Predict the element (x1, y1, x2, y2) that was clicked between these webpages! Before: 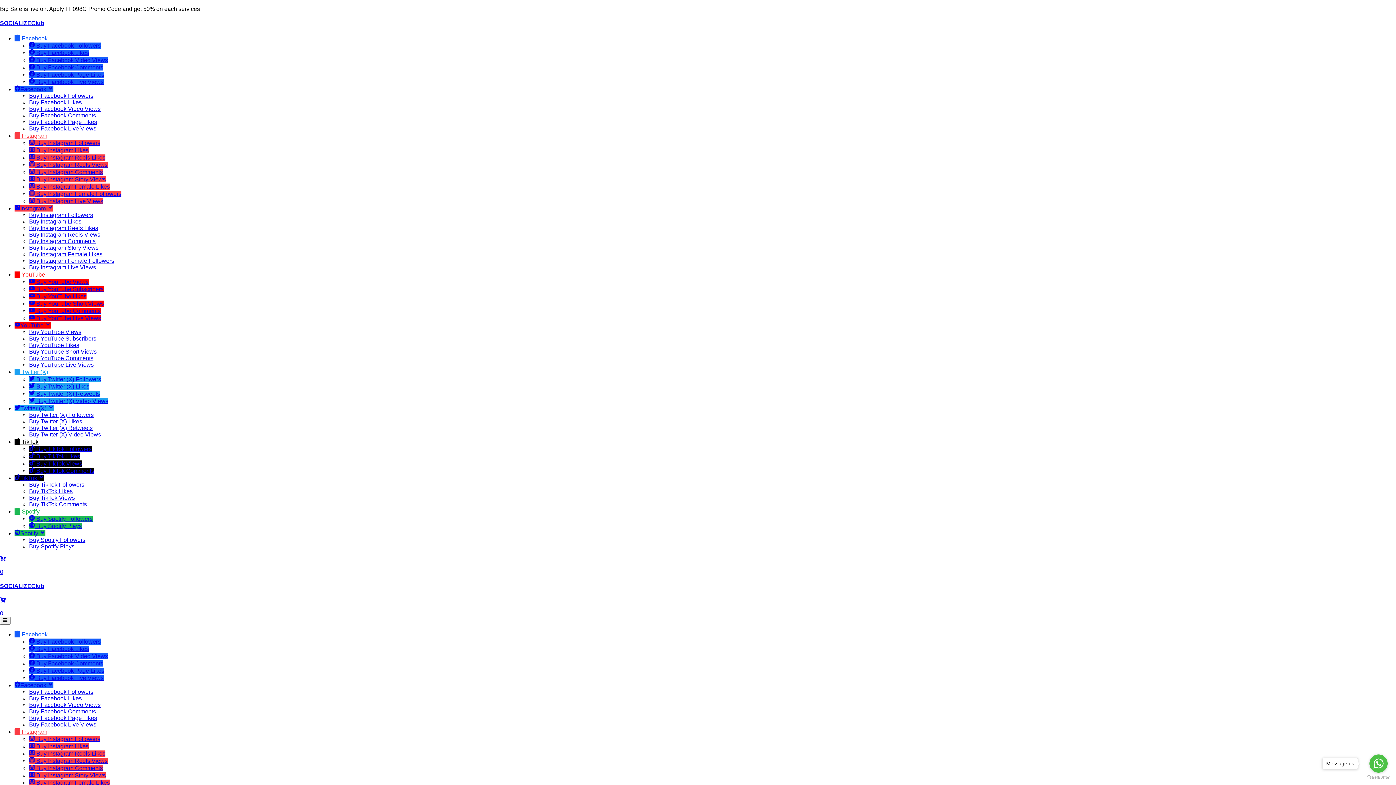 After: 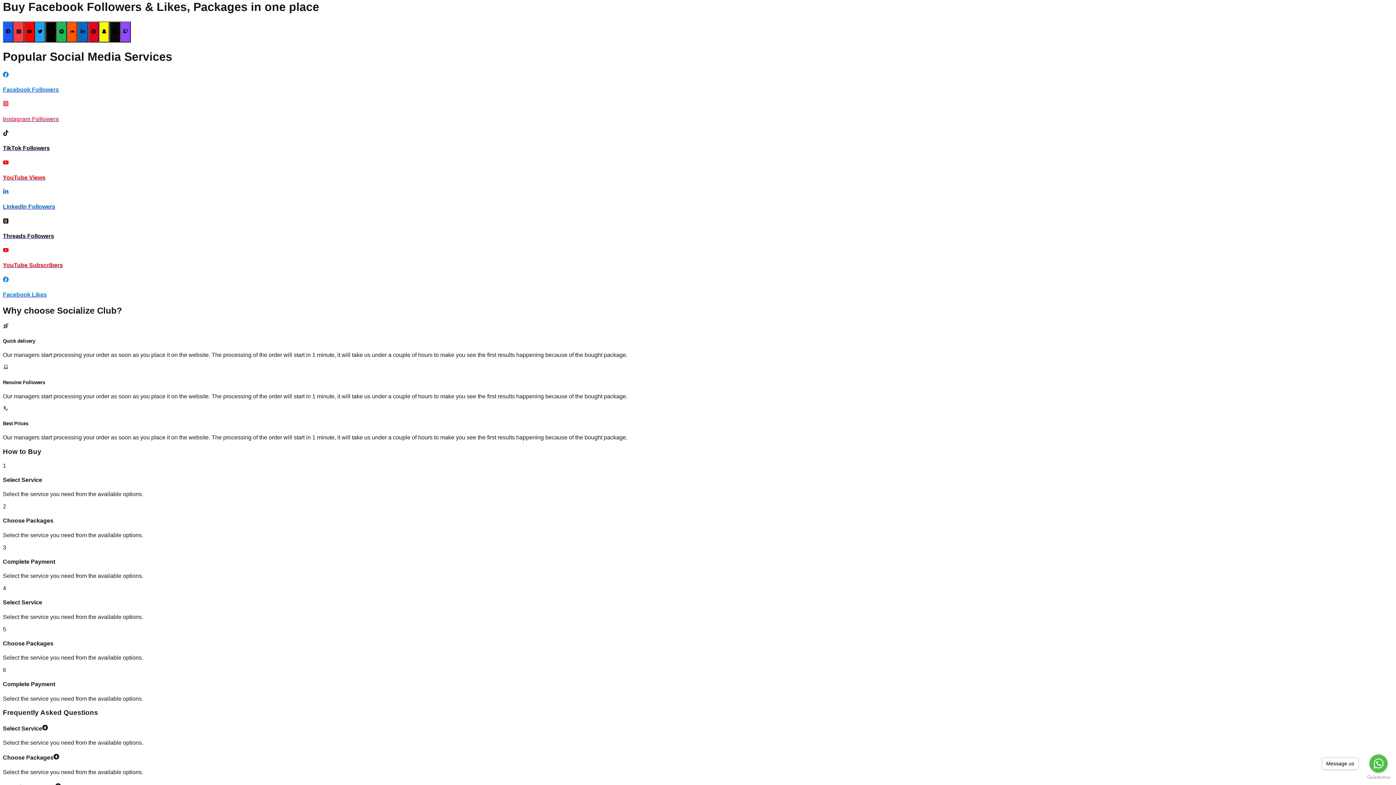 Action: label: SOCIALIZEClub bbox: (0, 20, 1396, 26)